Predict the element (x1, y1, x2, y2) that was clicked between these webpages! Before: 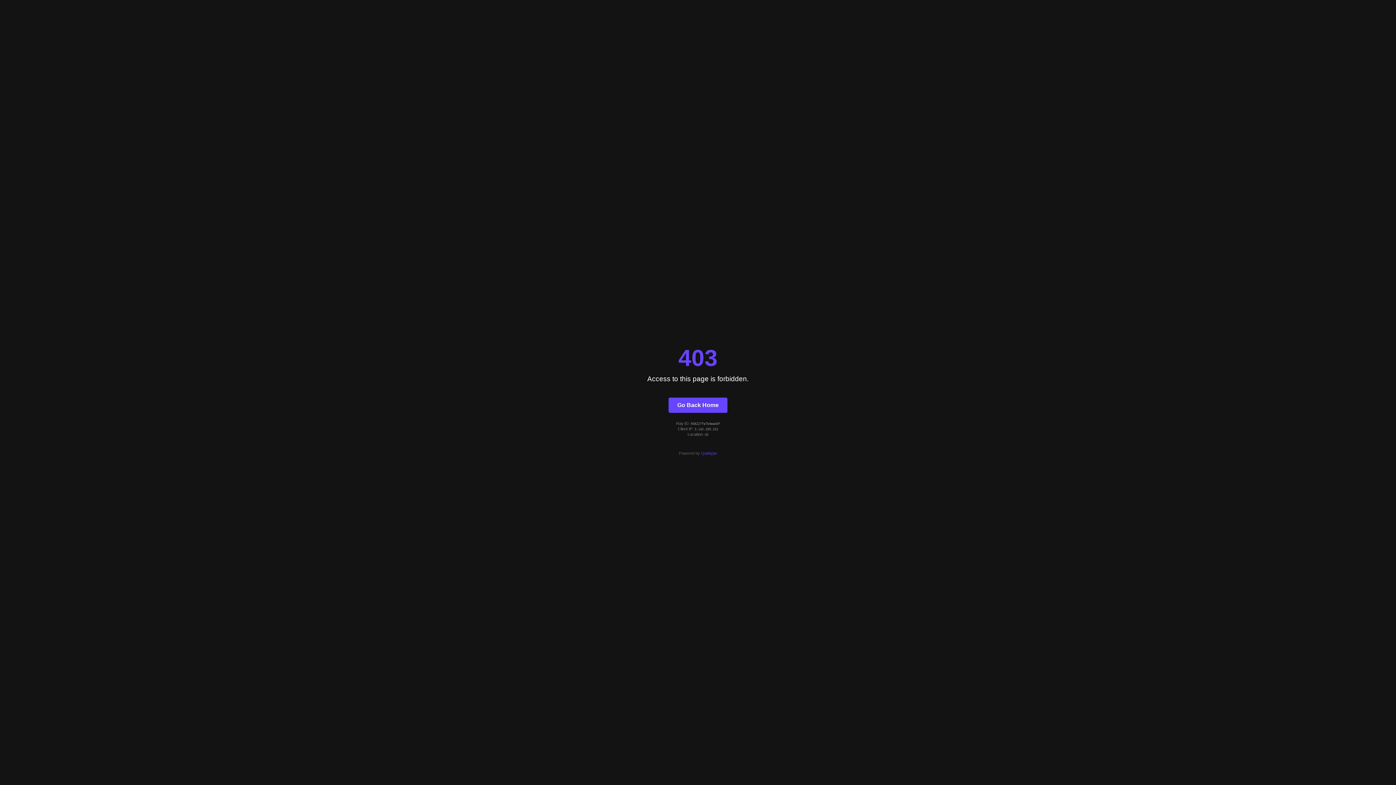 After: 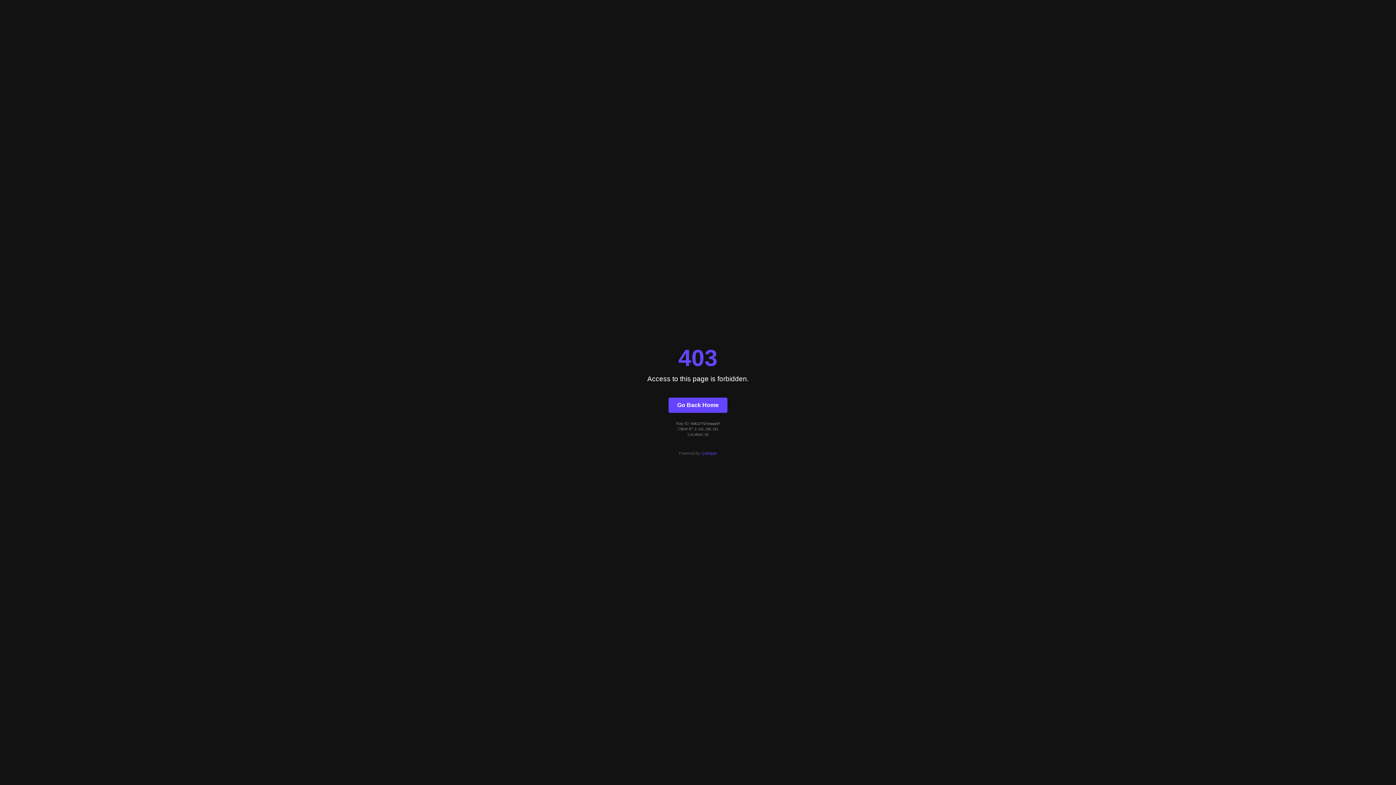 Action: bbox: (701, 451, 717, 455) label: Quintype